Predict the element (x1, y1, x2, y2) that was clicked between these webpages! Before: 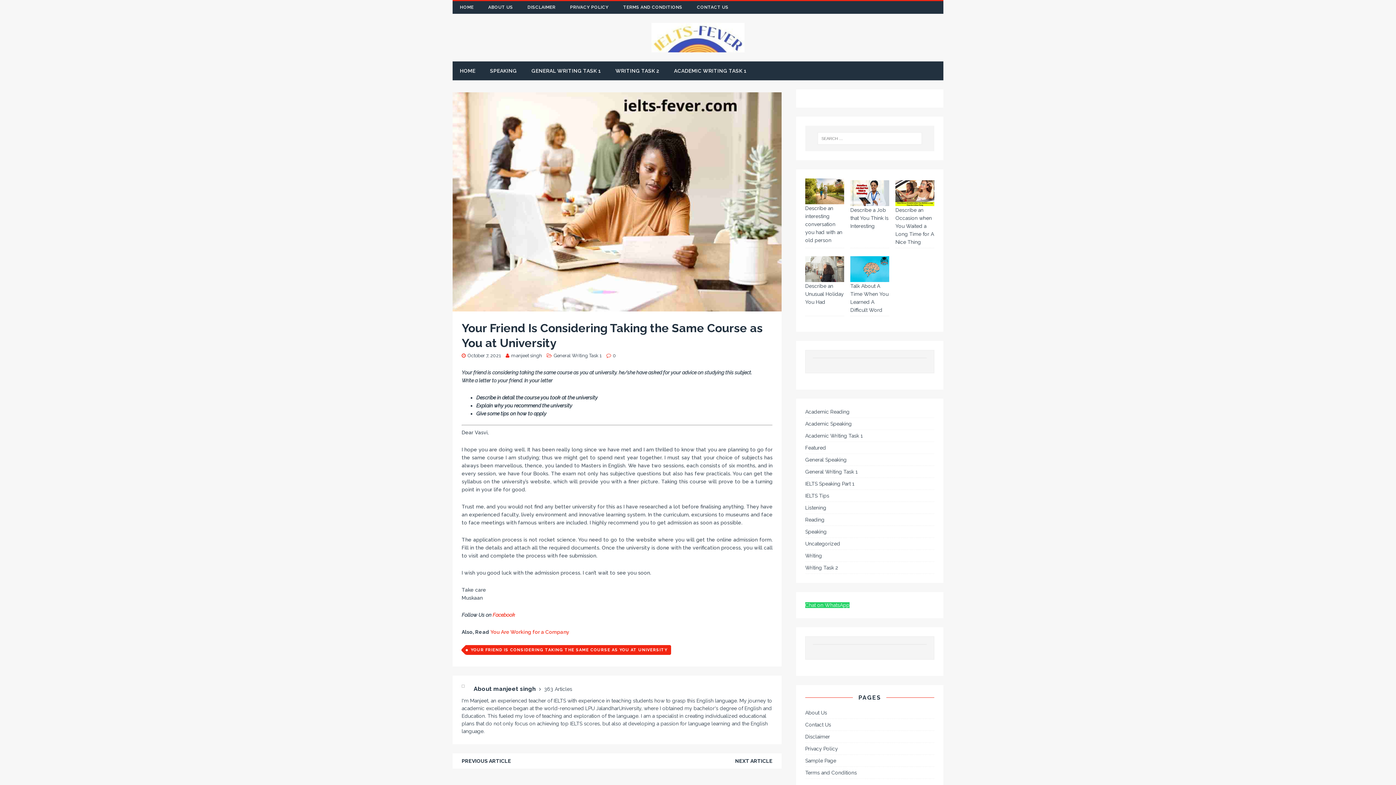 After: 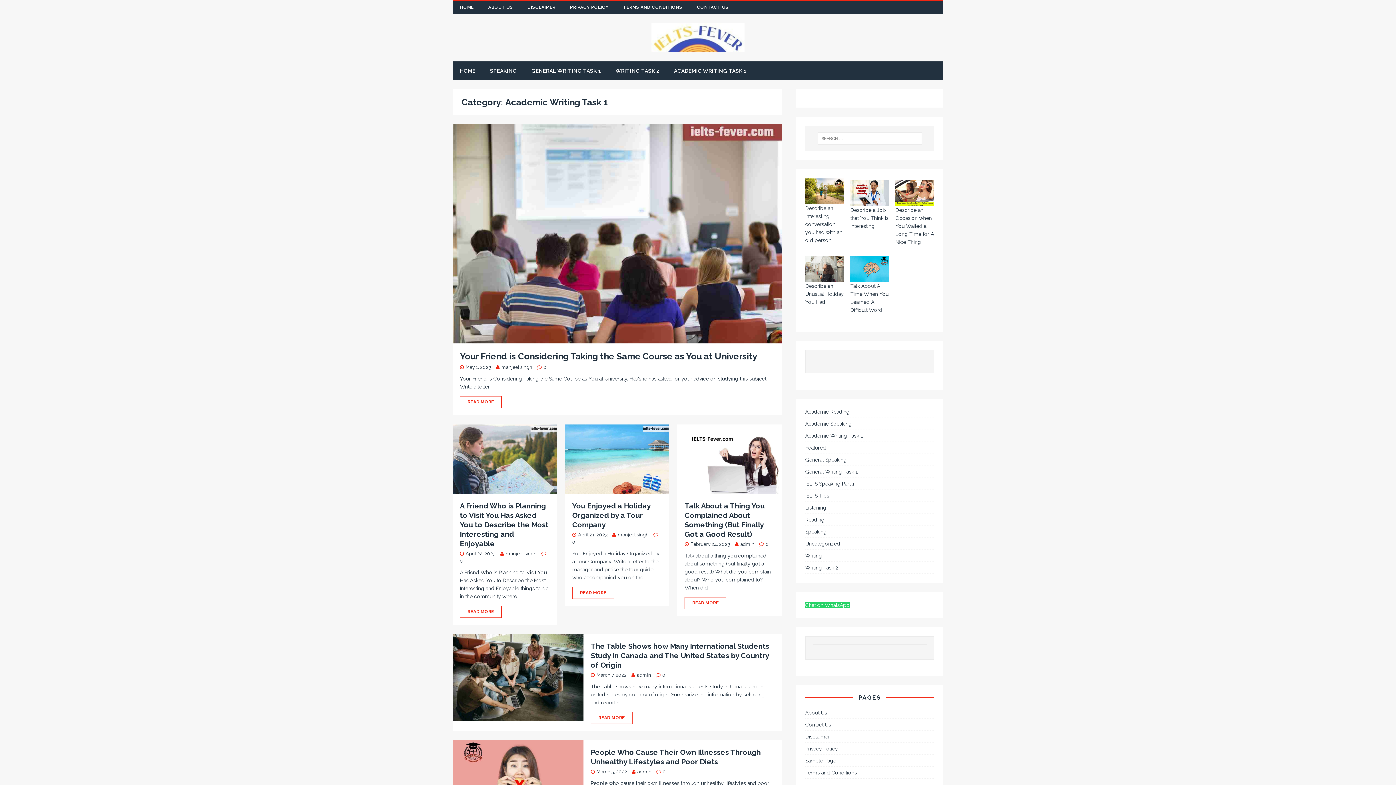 Action: bbox: (805, 430, 934, 441) label: Academic Writing Task 1